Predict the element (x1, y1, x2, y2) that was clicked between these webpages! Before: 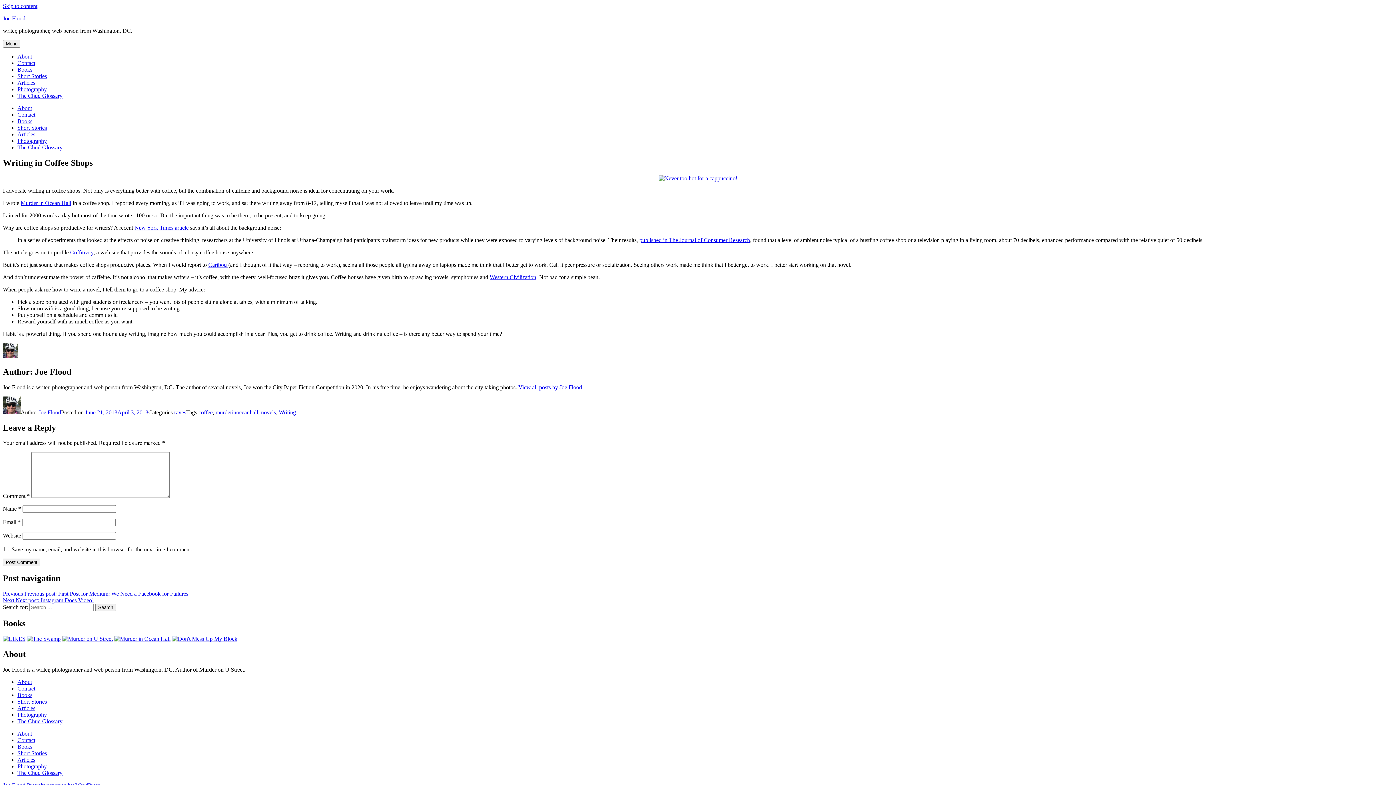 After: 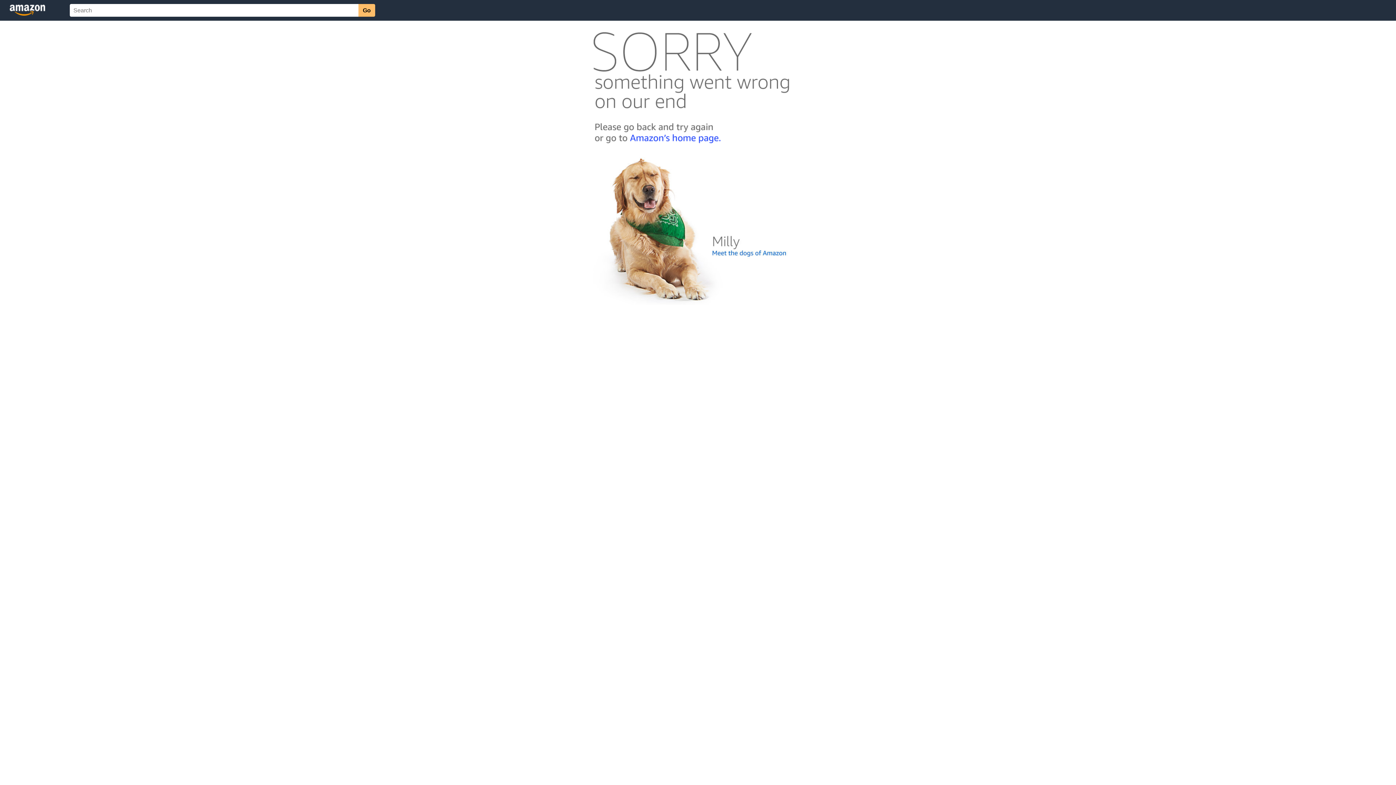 Action: bbox: (20, 199, 71, 206) label: Murder in Ocean Hall